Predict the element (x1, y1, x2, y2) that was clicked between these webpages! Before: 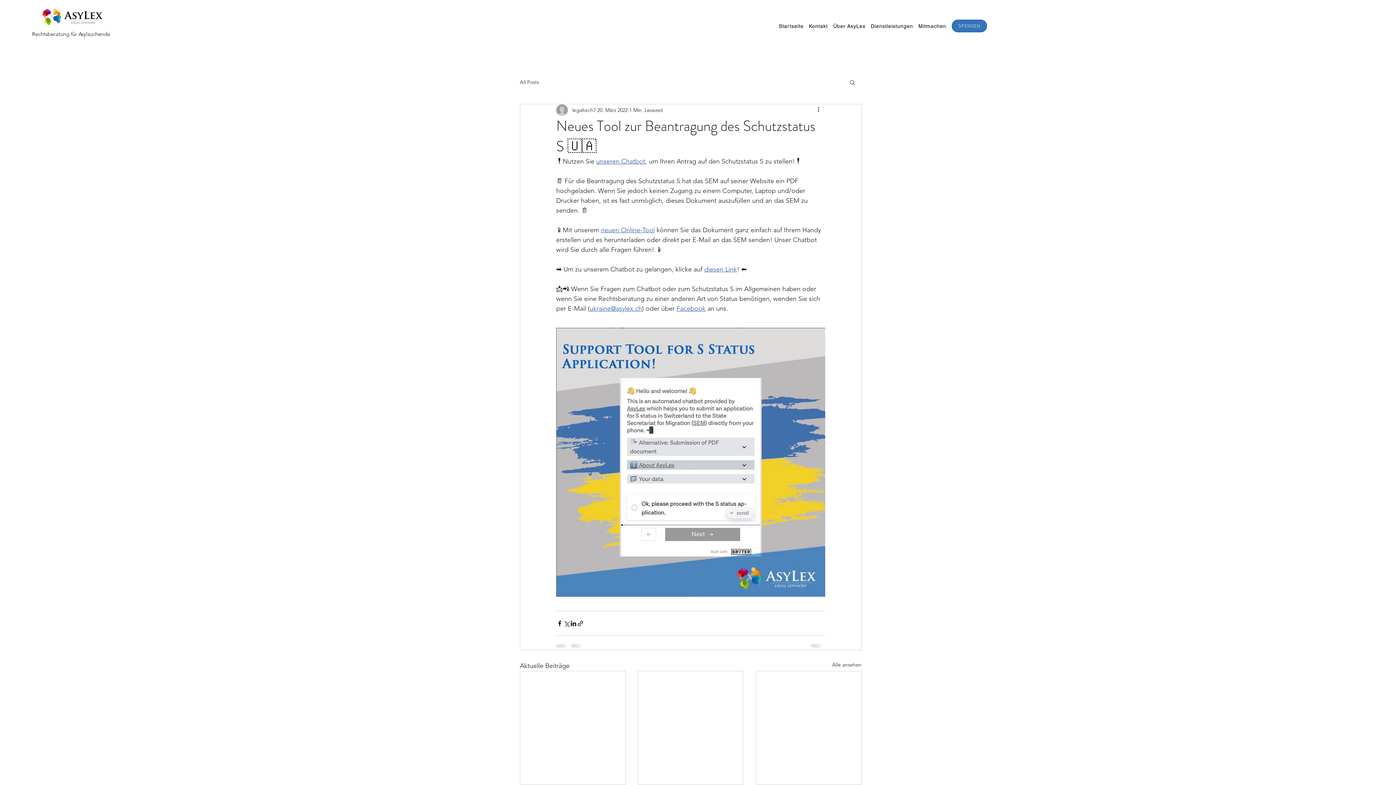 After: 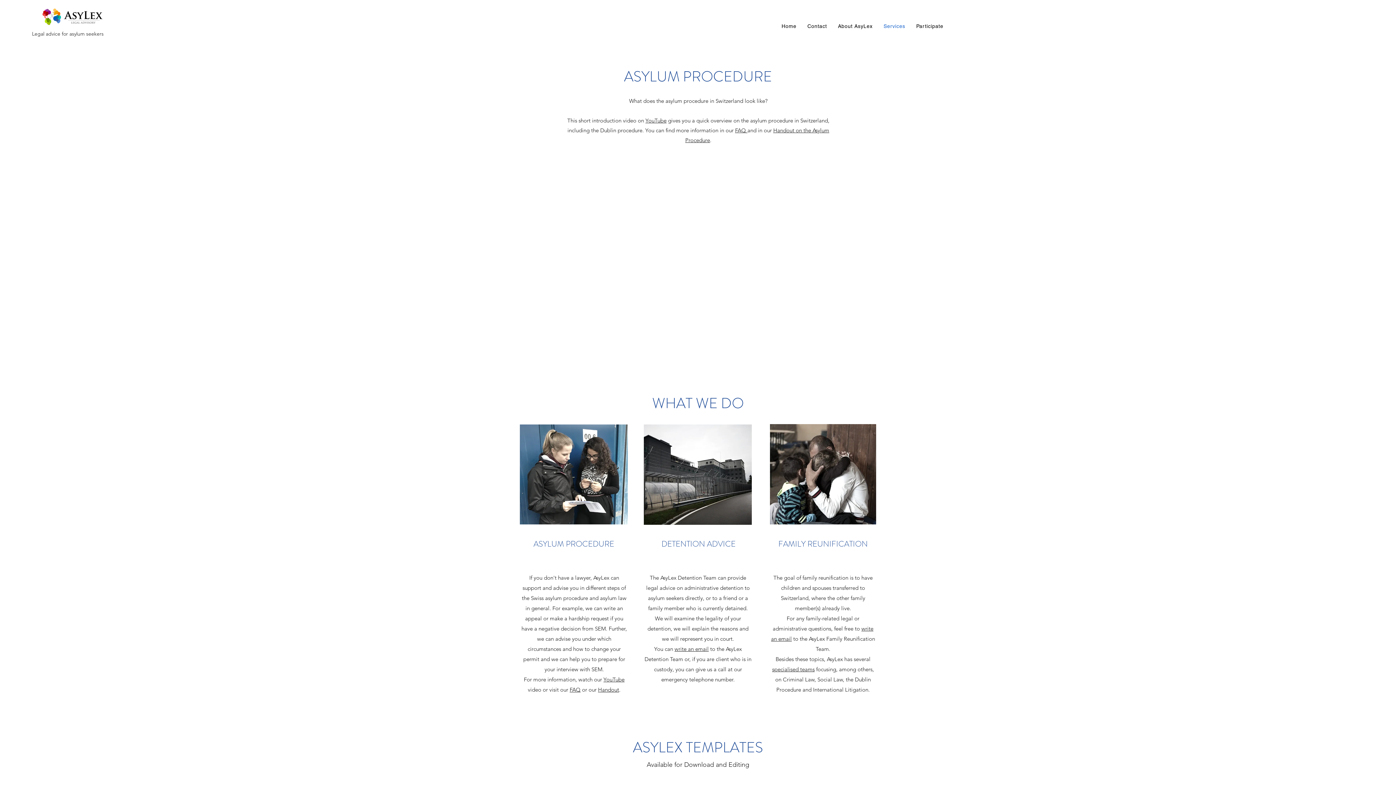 Action: bbox: (520, 78, 539, 85) label: All Posts